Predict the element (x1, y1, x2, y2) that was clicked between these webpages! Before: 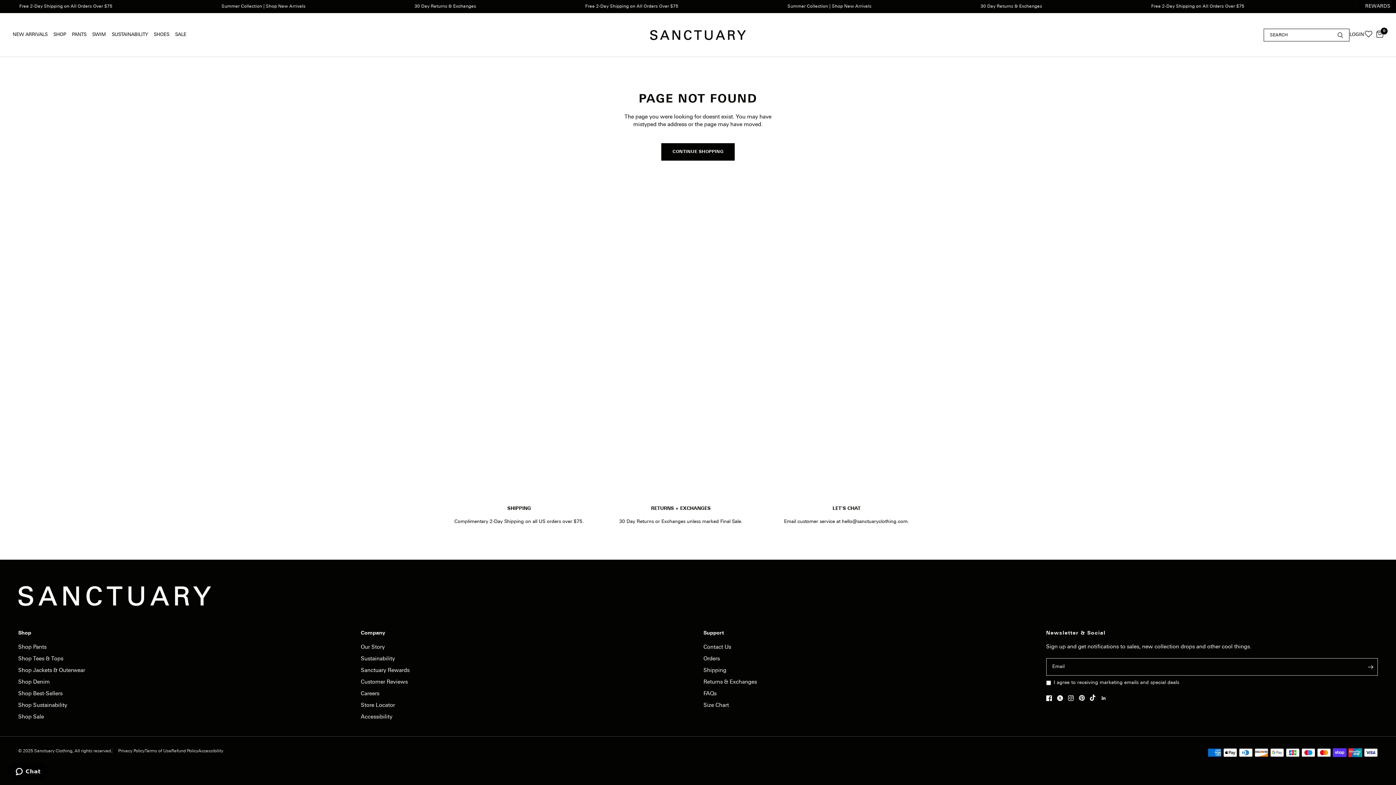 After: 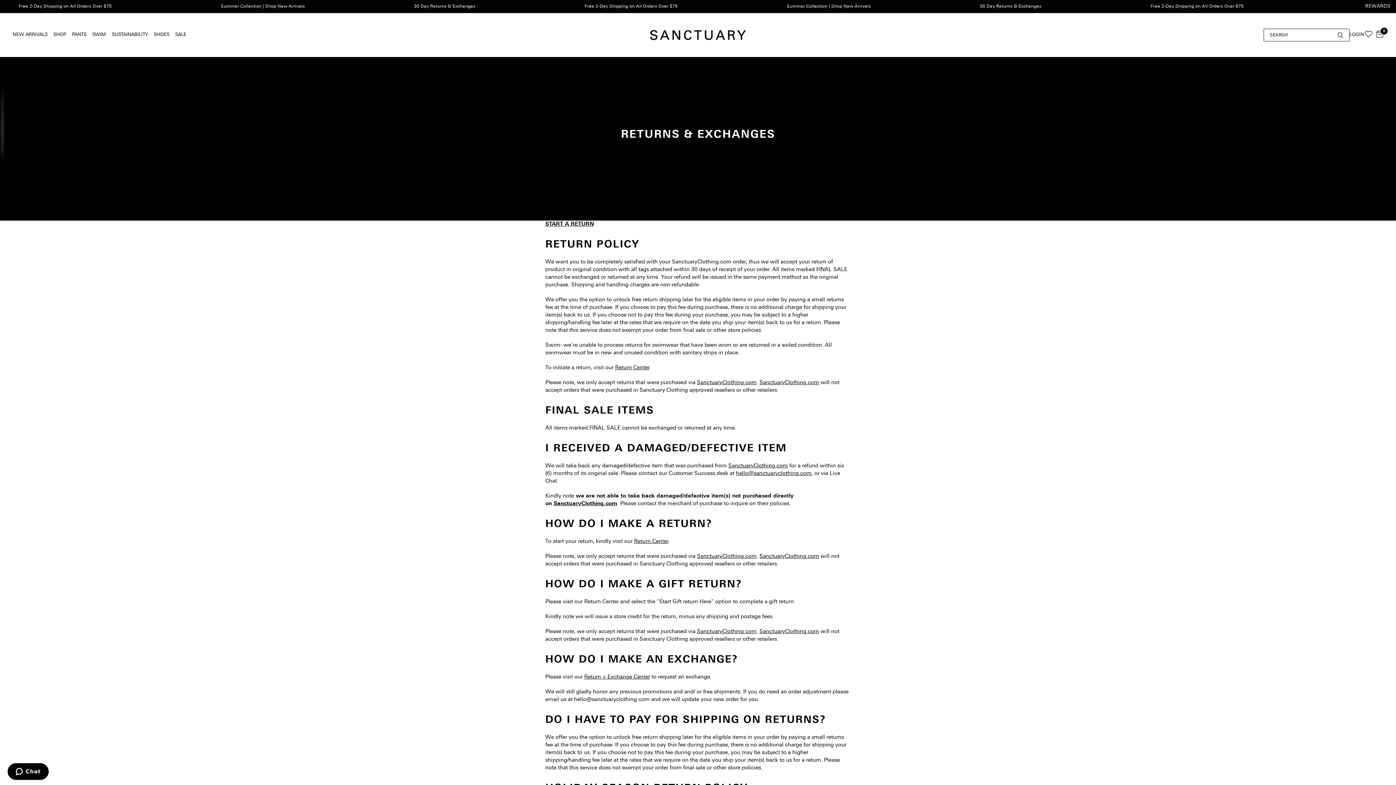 Action: bbox: (703, 680, 757, 685) label: Returns & Exchanges